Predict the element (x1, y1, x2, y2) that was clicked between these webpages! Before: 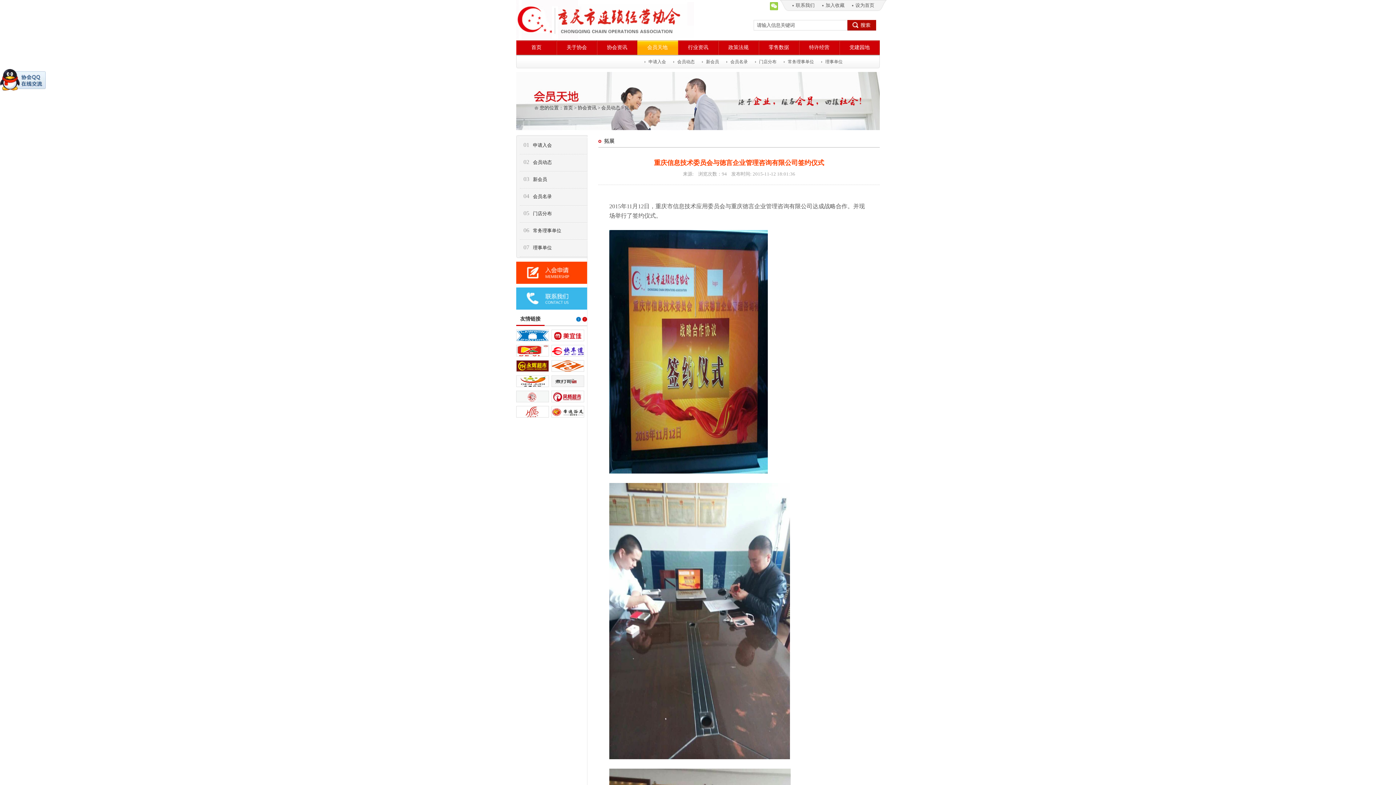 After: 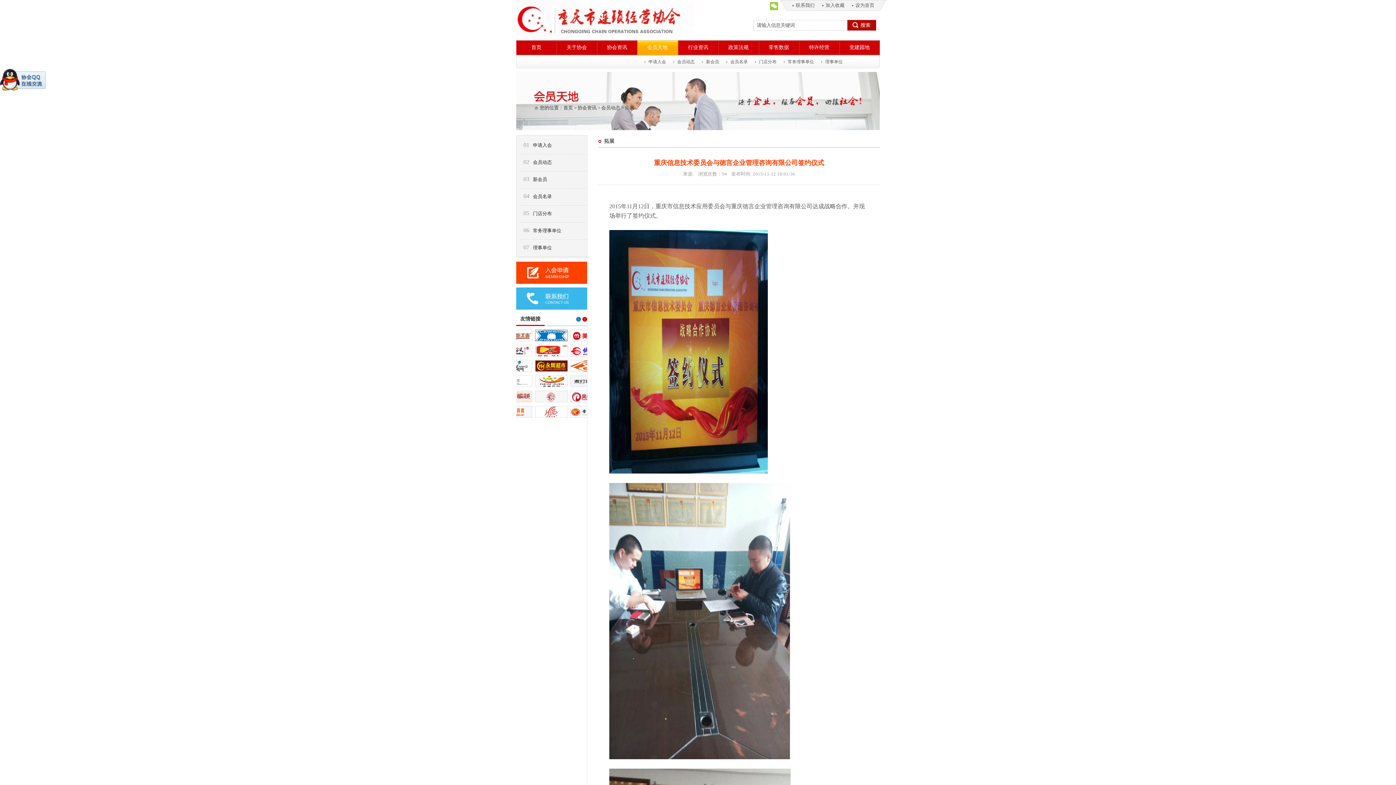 Action: bbox: (558, 329, 591, 341)